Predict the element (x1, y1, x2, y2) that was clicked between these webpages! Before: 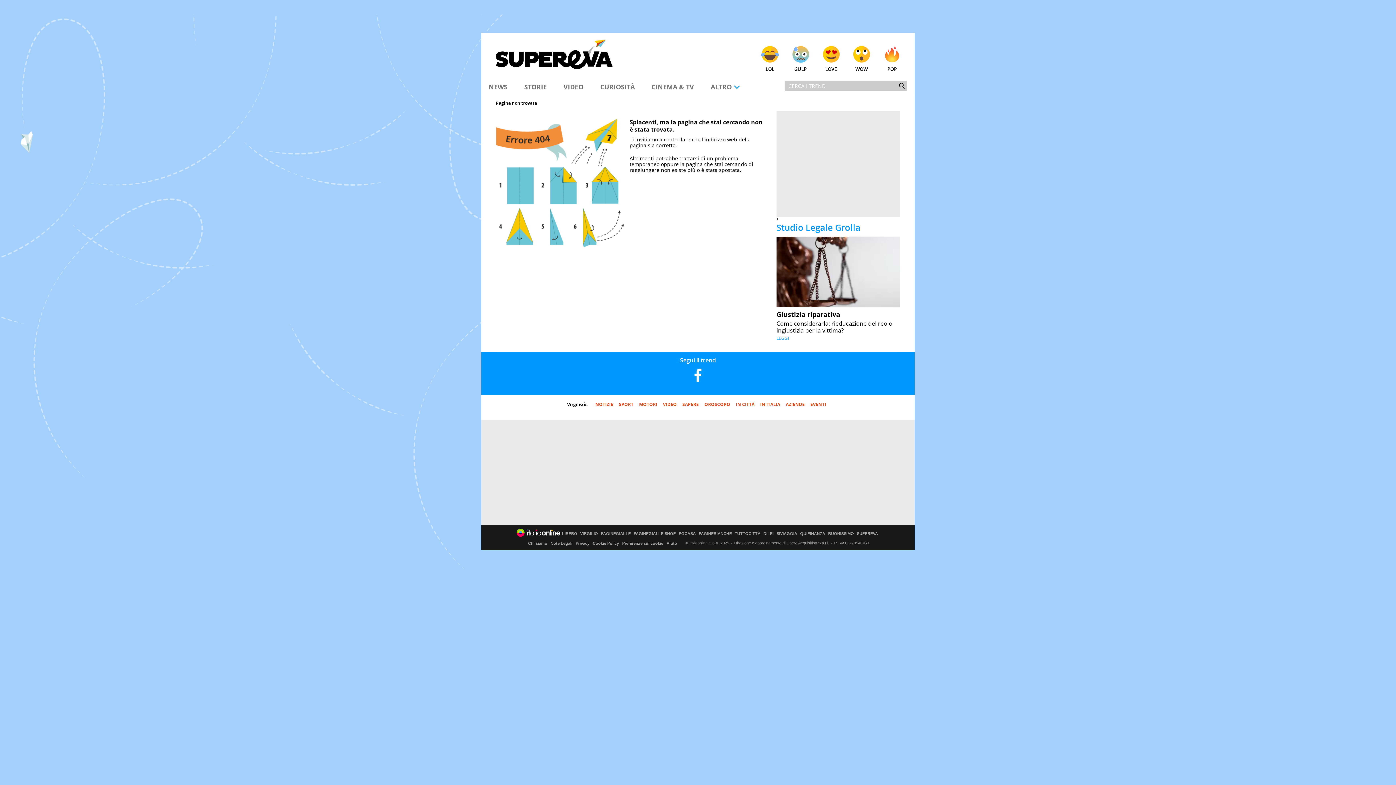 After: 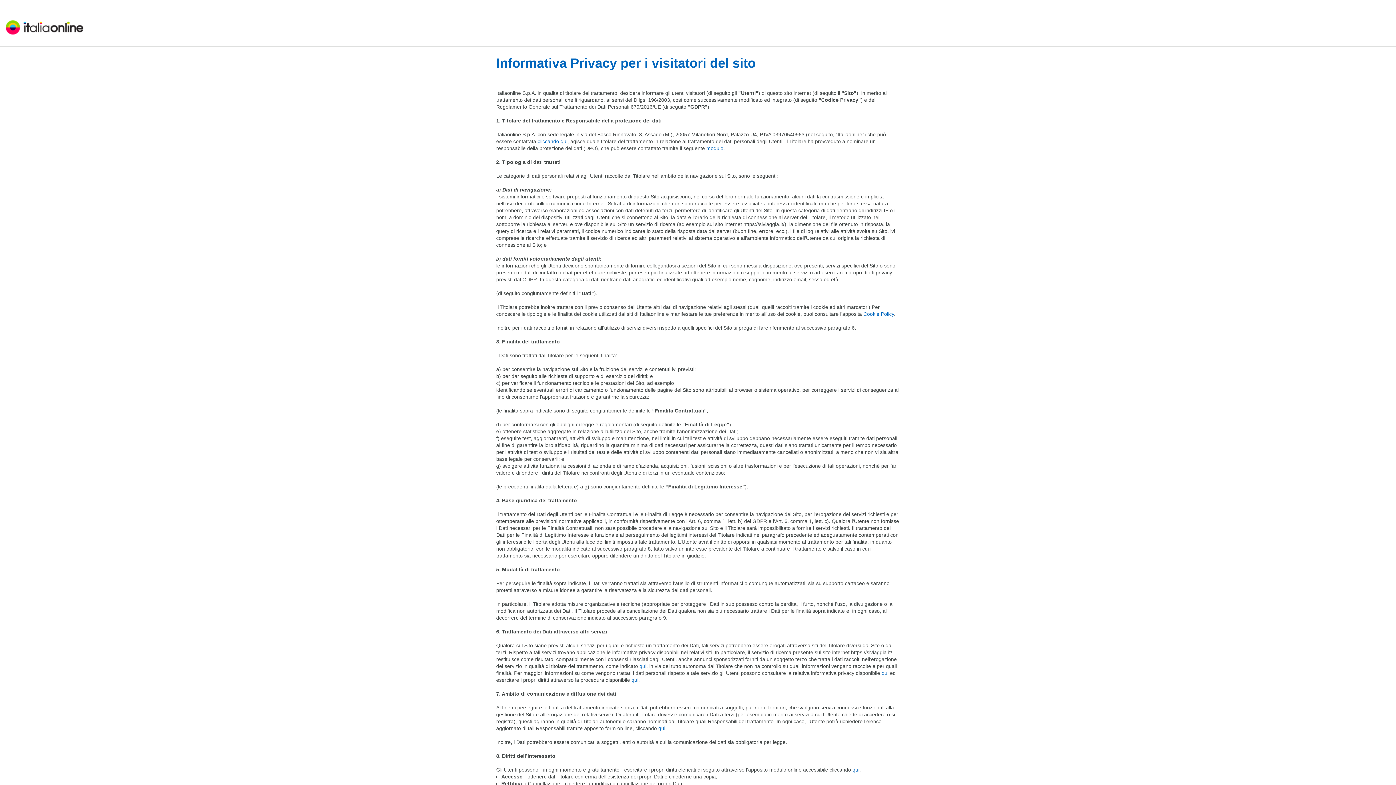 Action: label: Privacy bbox: (575, 541, 589, 545)